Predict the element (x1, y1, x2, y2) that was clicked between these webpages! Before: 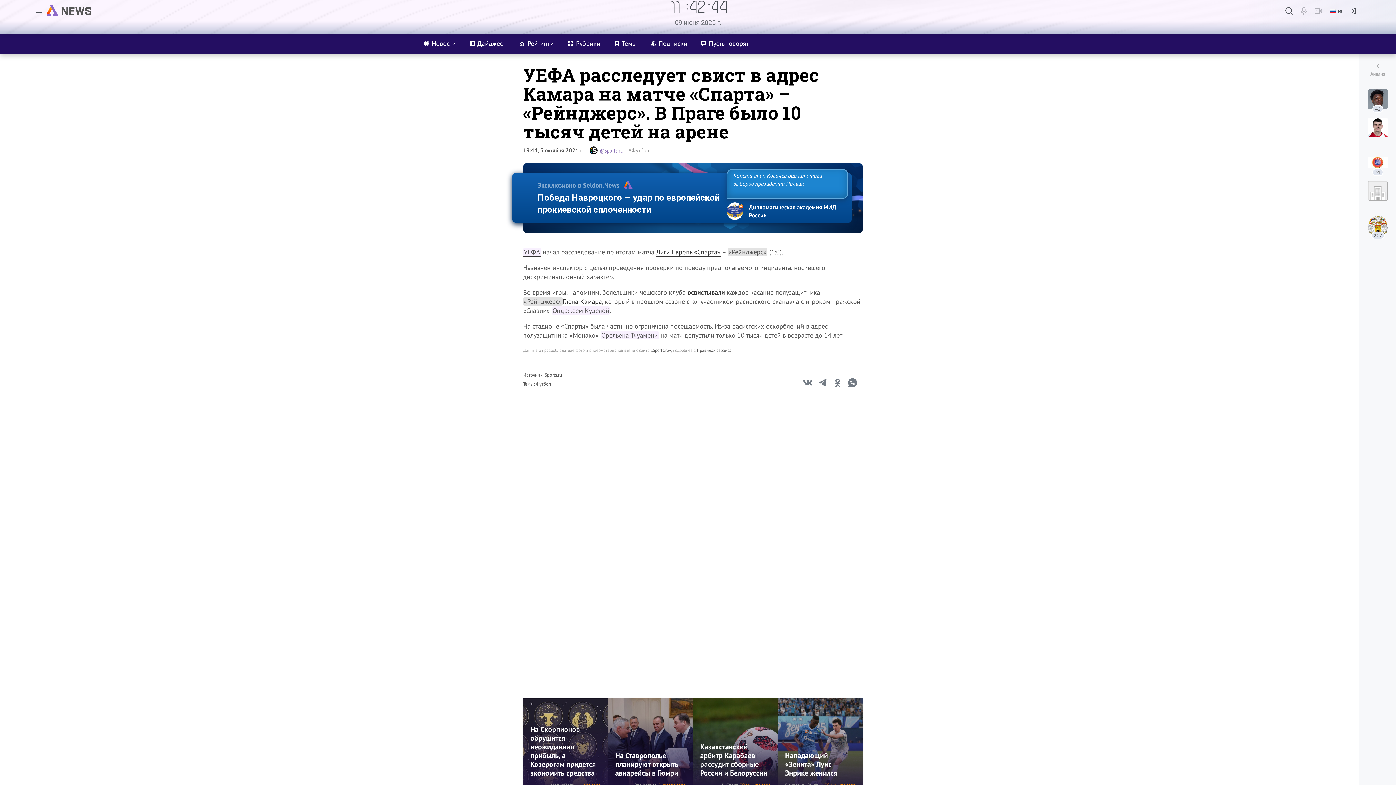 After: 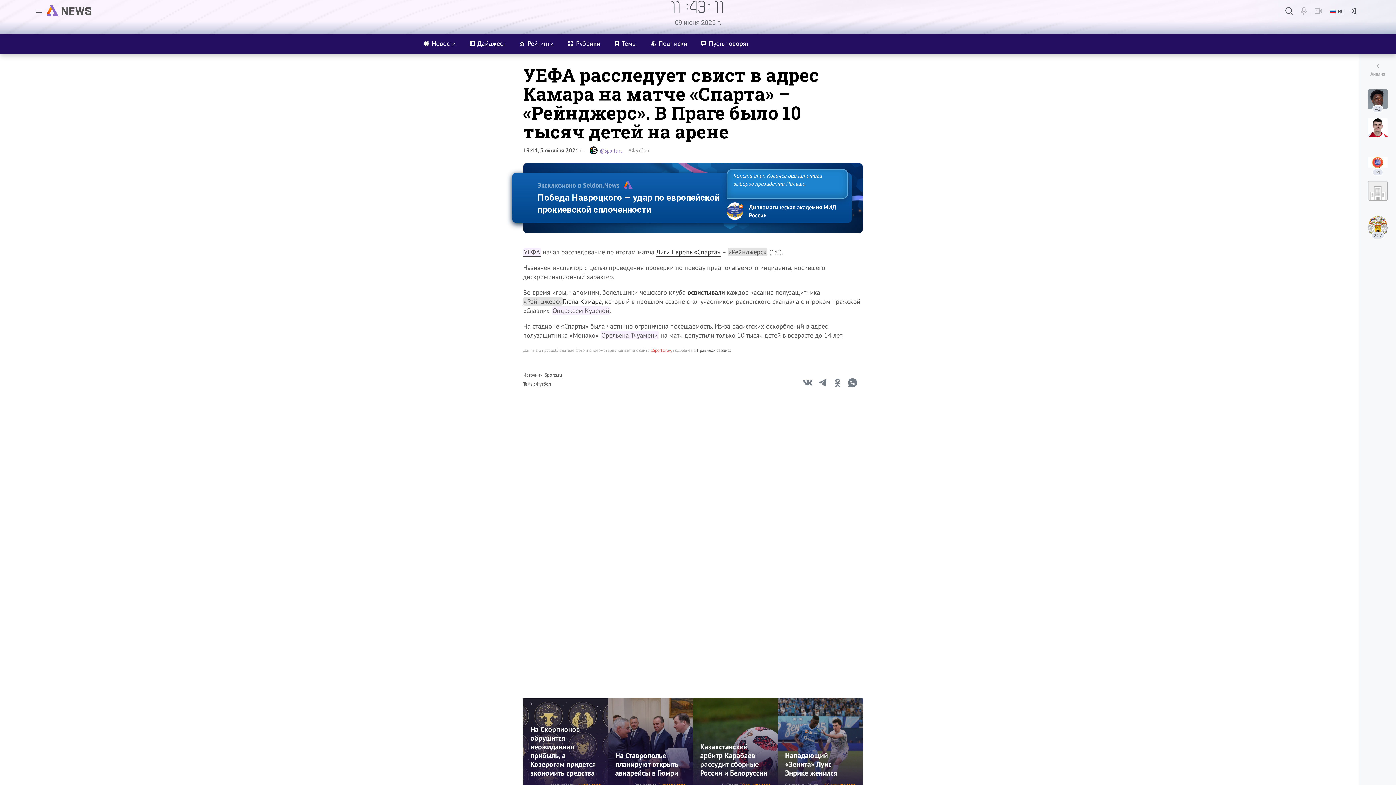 Action: bbox: (650, 347, 671, 353) label: «Sports.ru»